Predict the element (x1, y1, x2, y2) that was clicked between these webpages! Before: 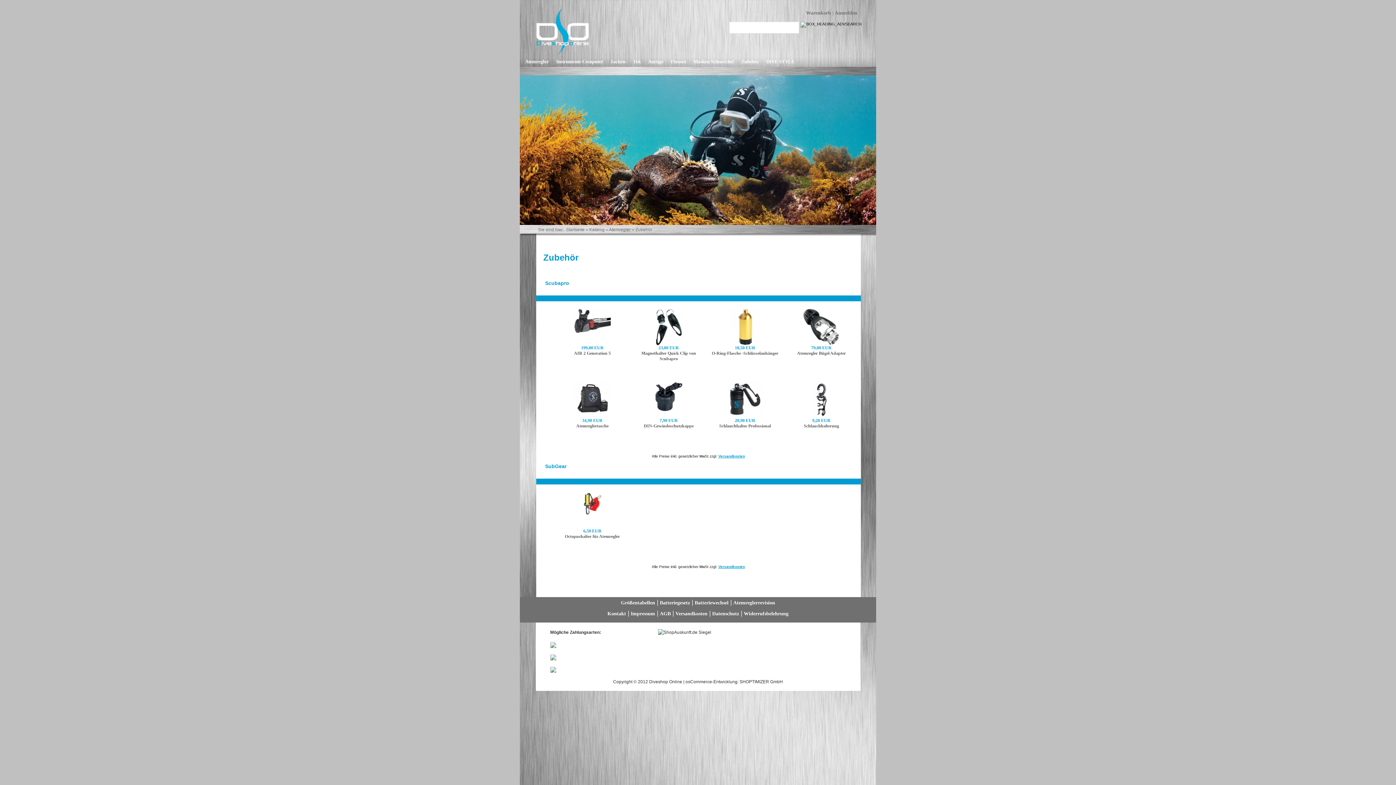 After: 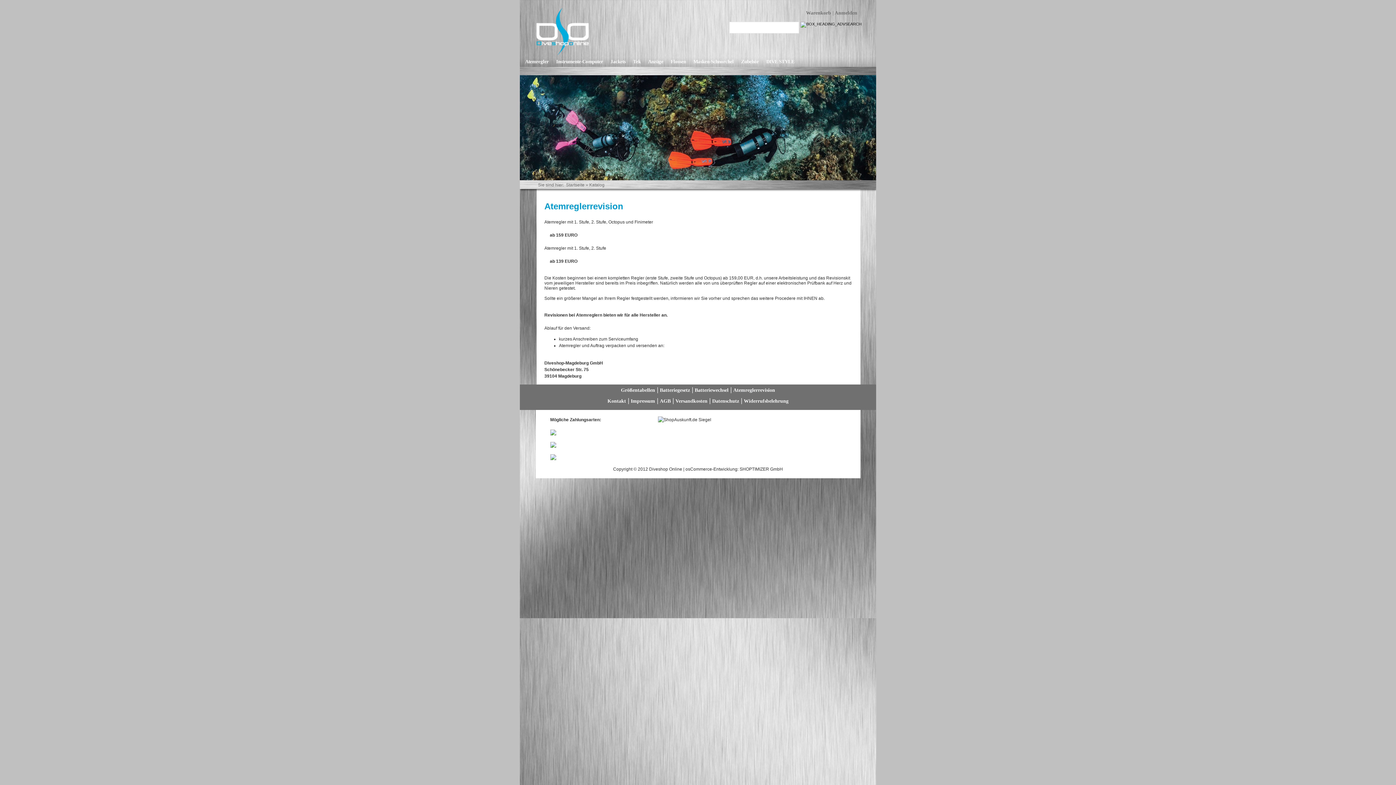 Action: label: Atemreglerrevision bbox: (733, 600, 775, 605)